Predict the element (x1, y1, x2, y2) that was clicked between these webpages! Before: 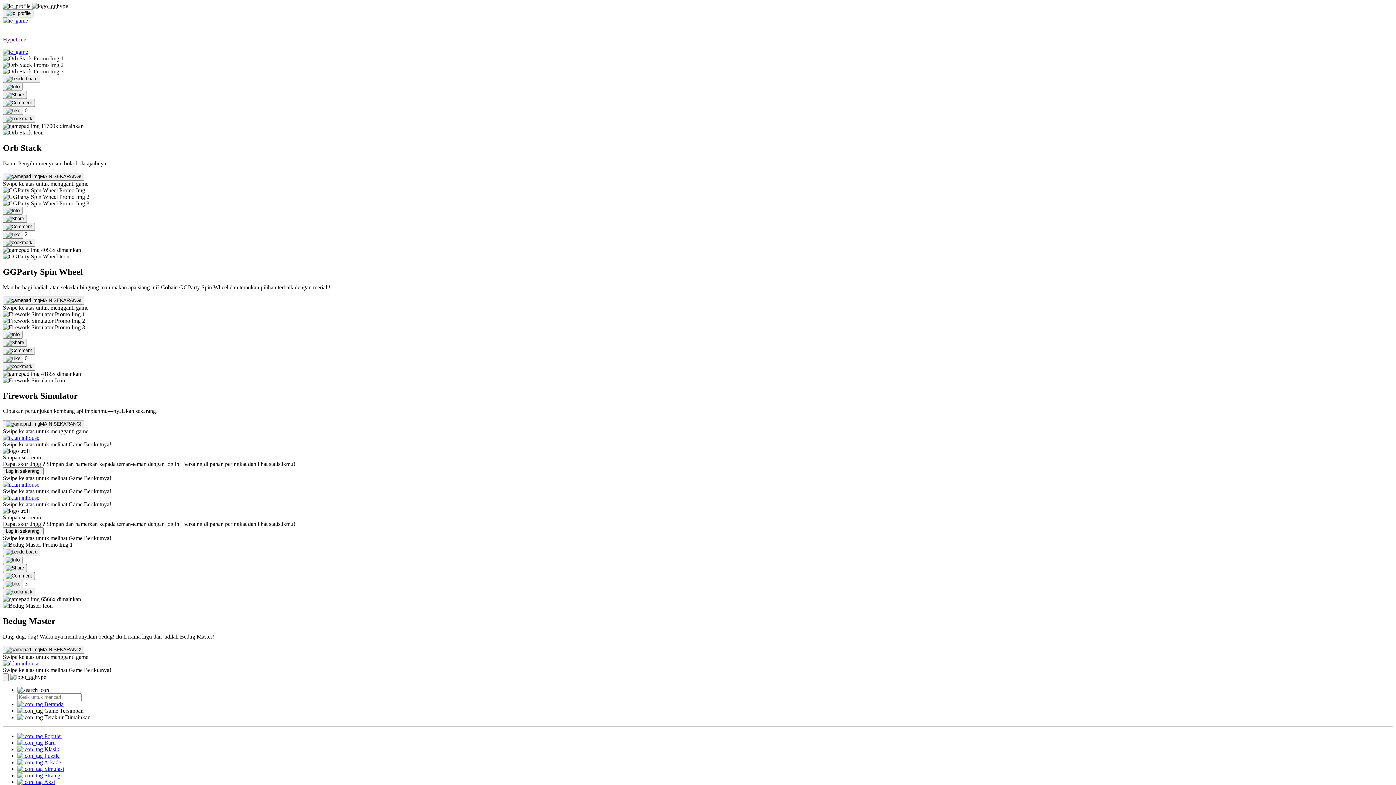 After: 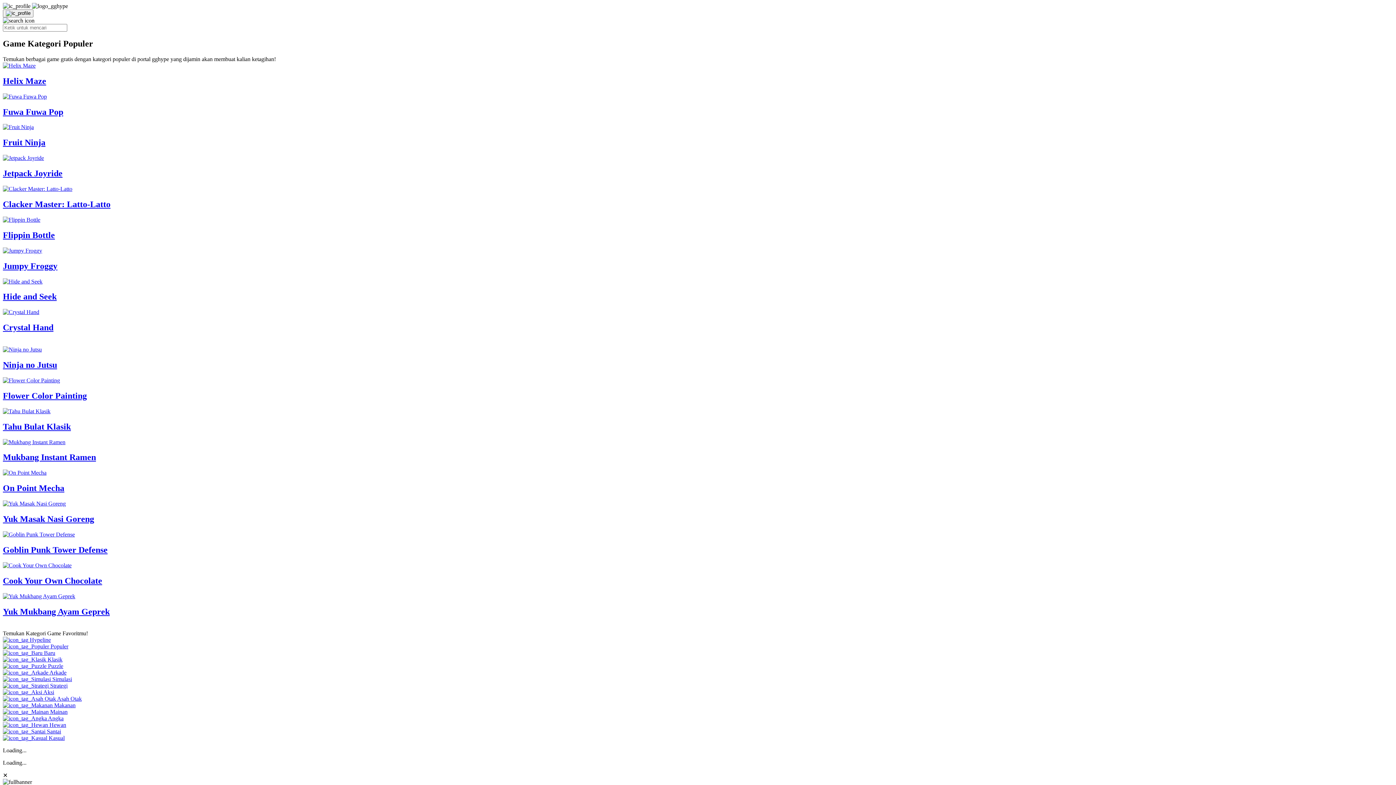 Action: bbox: (17, 733, 62, 739) label:  Populer